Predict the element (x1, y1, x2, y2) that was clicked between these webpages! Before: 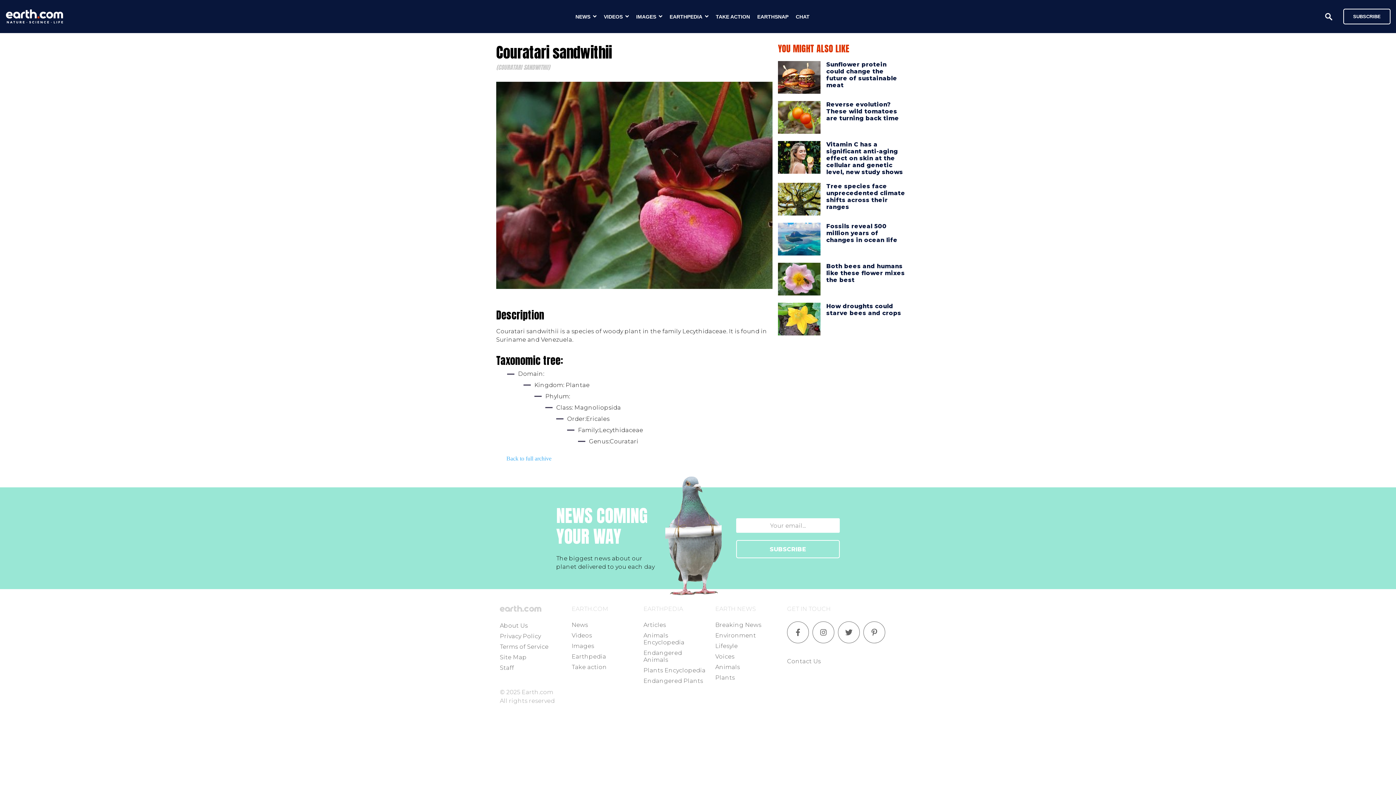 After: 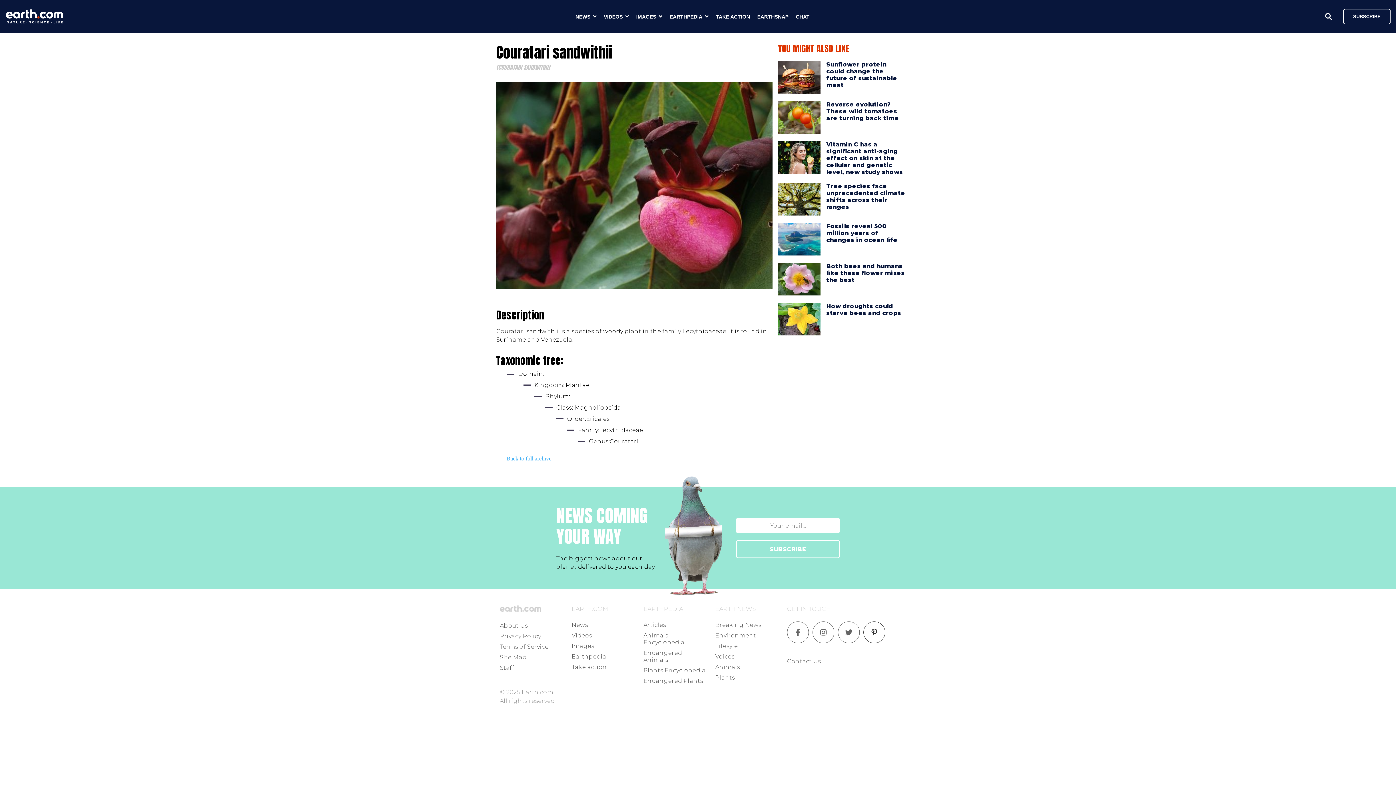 Action: bbox: (863, 621, 889, 643)